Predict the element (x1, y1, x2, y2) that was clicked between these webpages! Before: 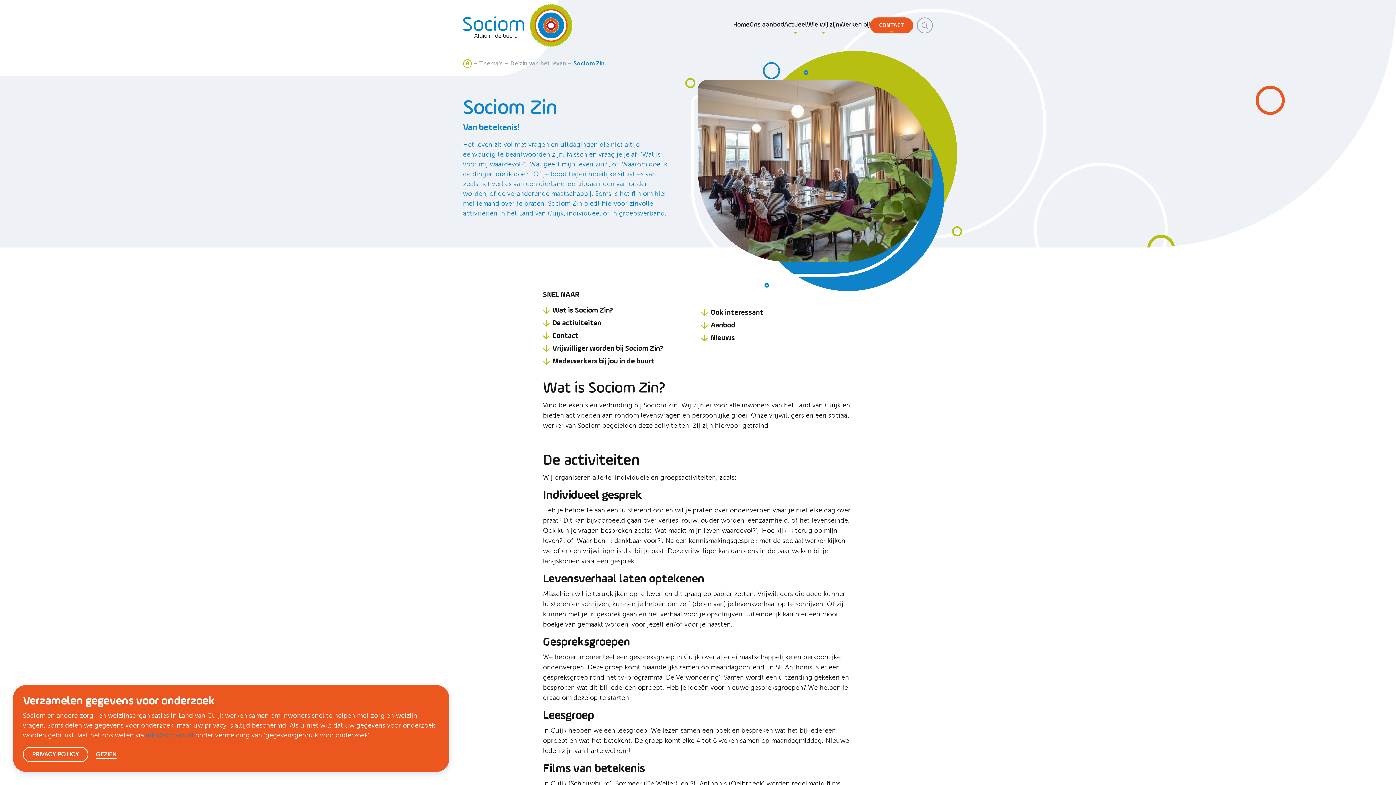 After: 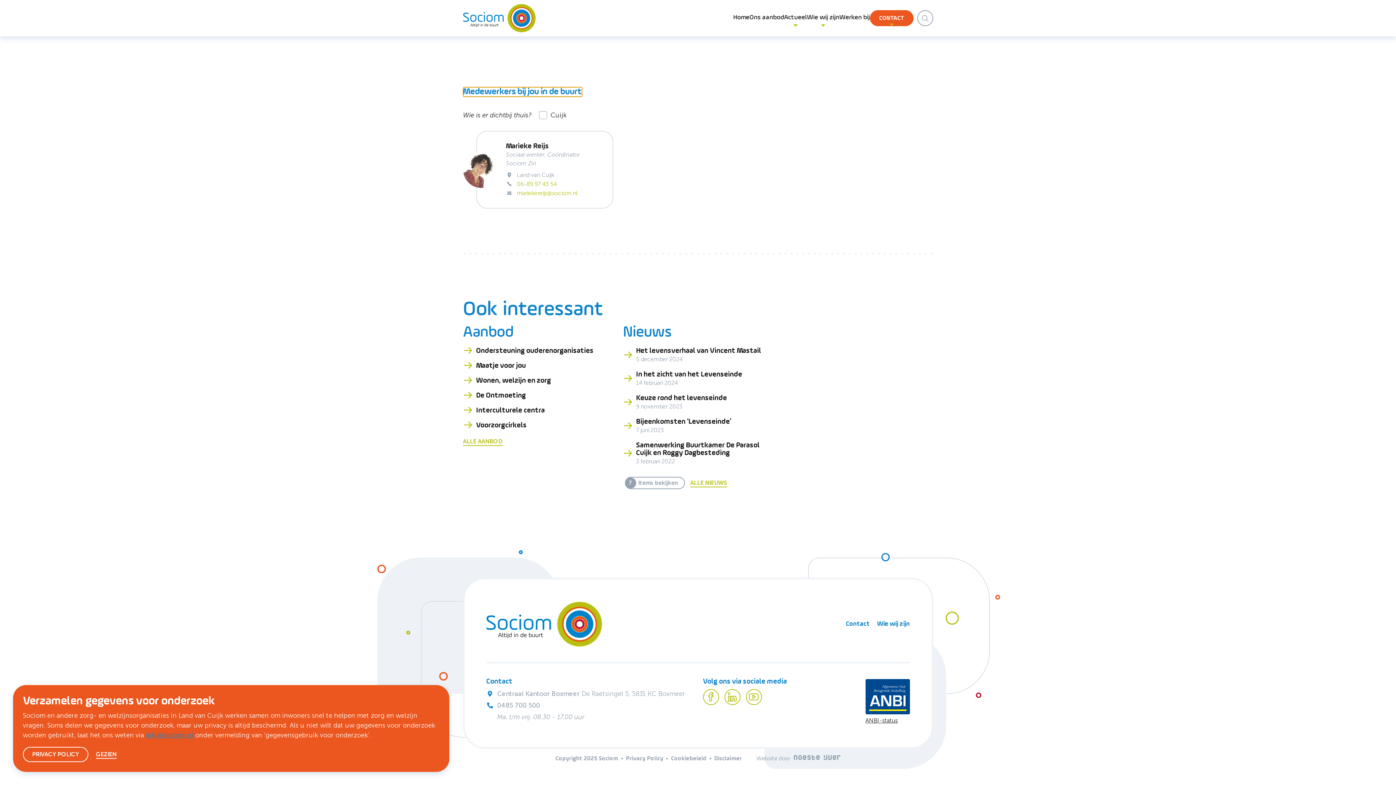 Action: label: Medewerkers bij jou in de buurt bbox: (552, 358, 654, 365)